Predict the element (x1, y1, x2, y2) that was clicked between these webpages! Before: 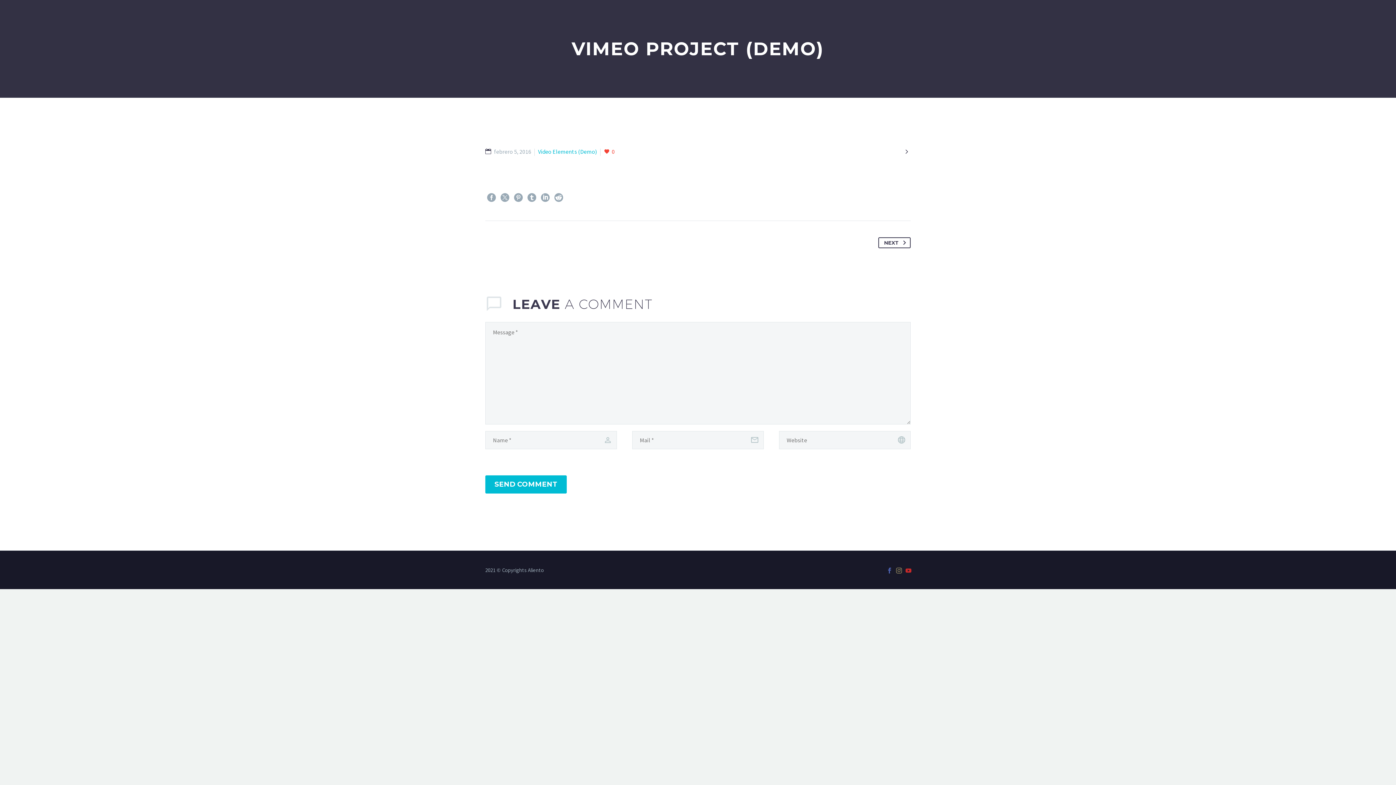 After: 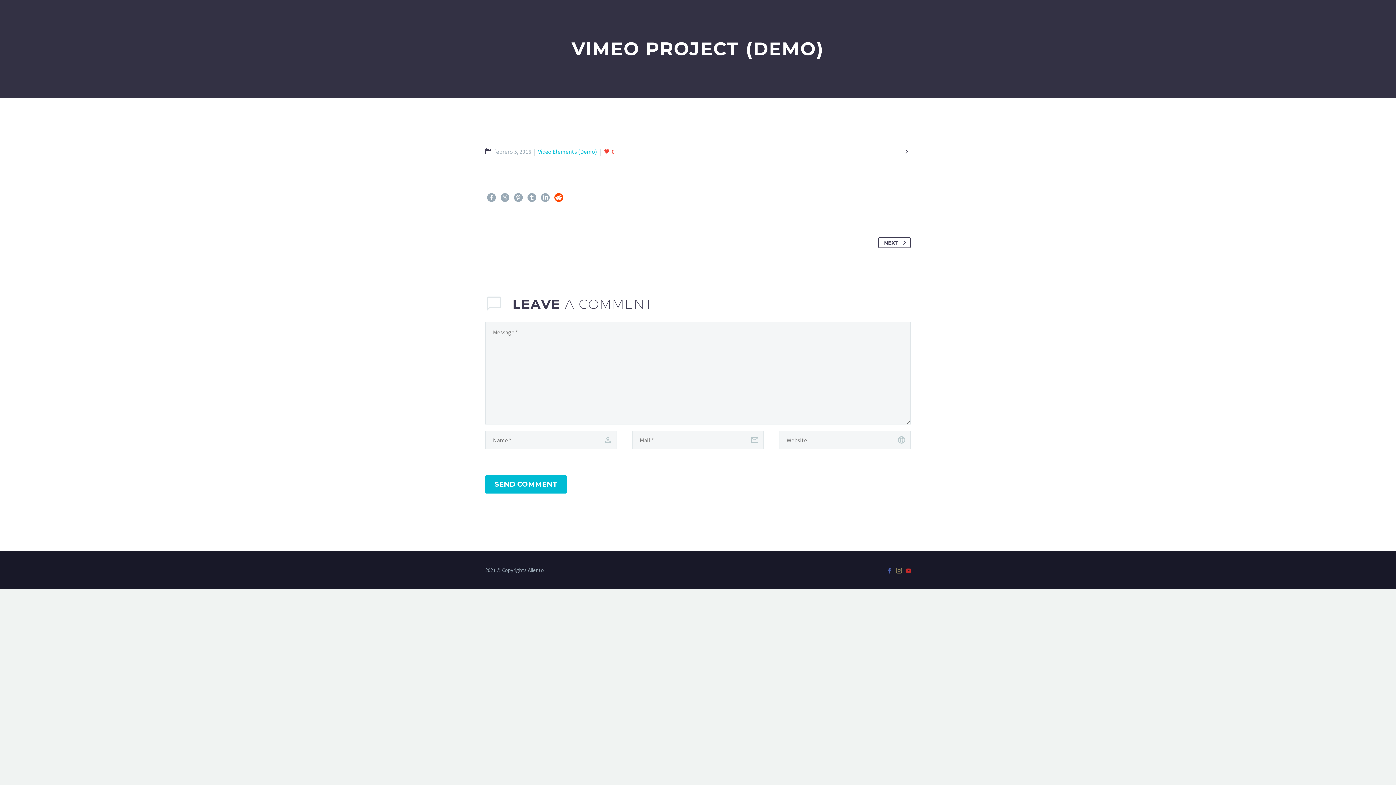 Action: bbox: (554, 193, 563, 202)